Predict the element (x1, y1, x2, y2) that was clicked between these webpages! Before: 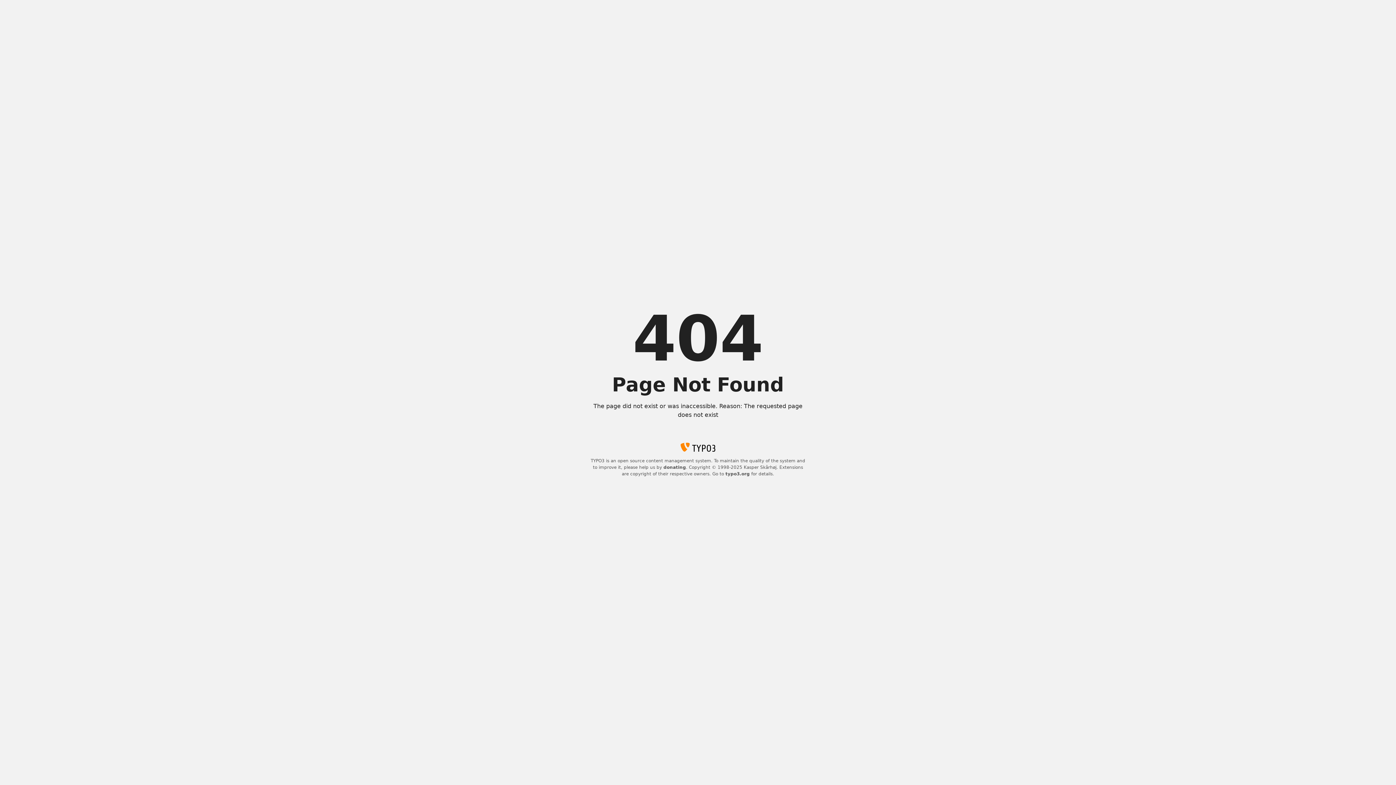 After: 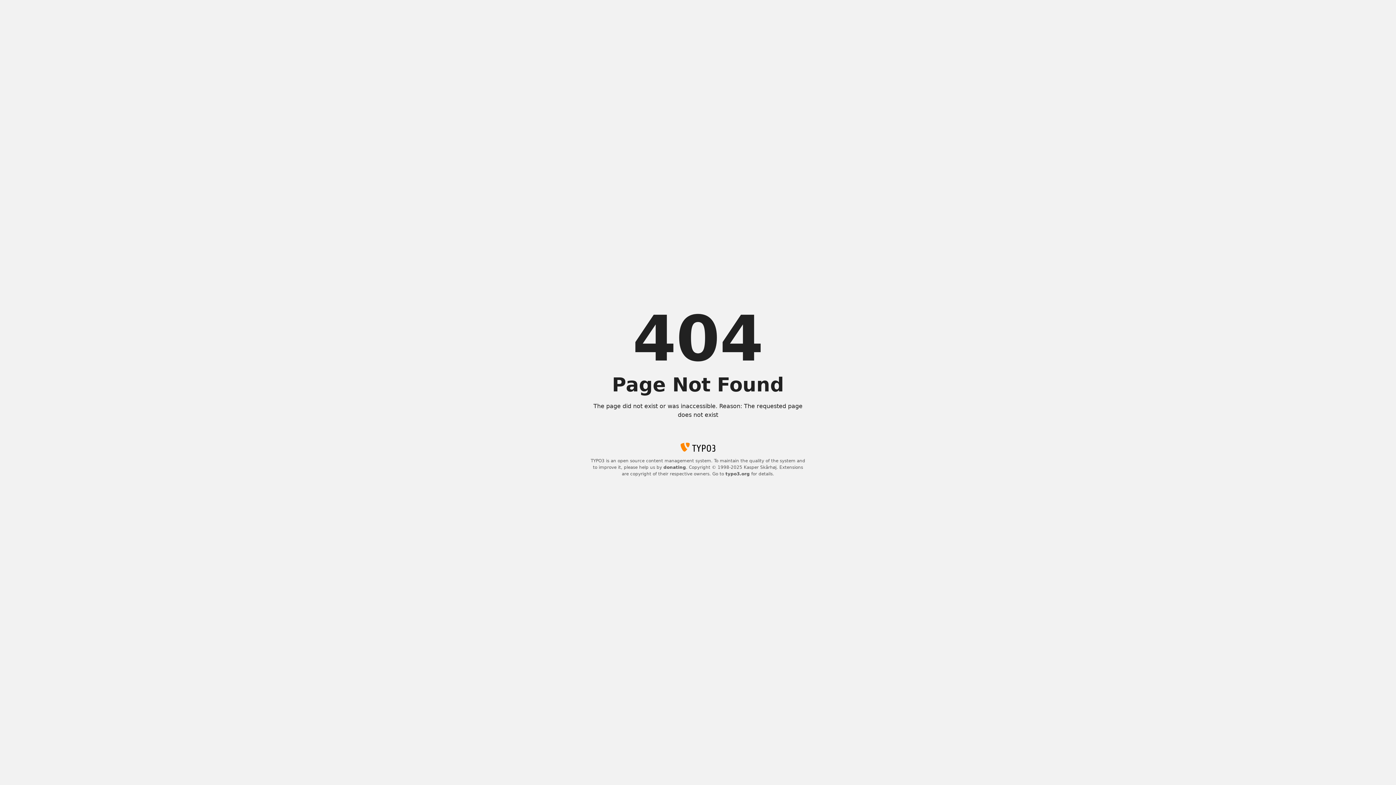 Action: label: donating bbox: (663, 465, 686, 470)